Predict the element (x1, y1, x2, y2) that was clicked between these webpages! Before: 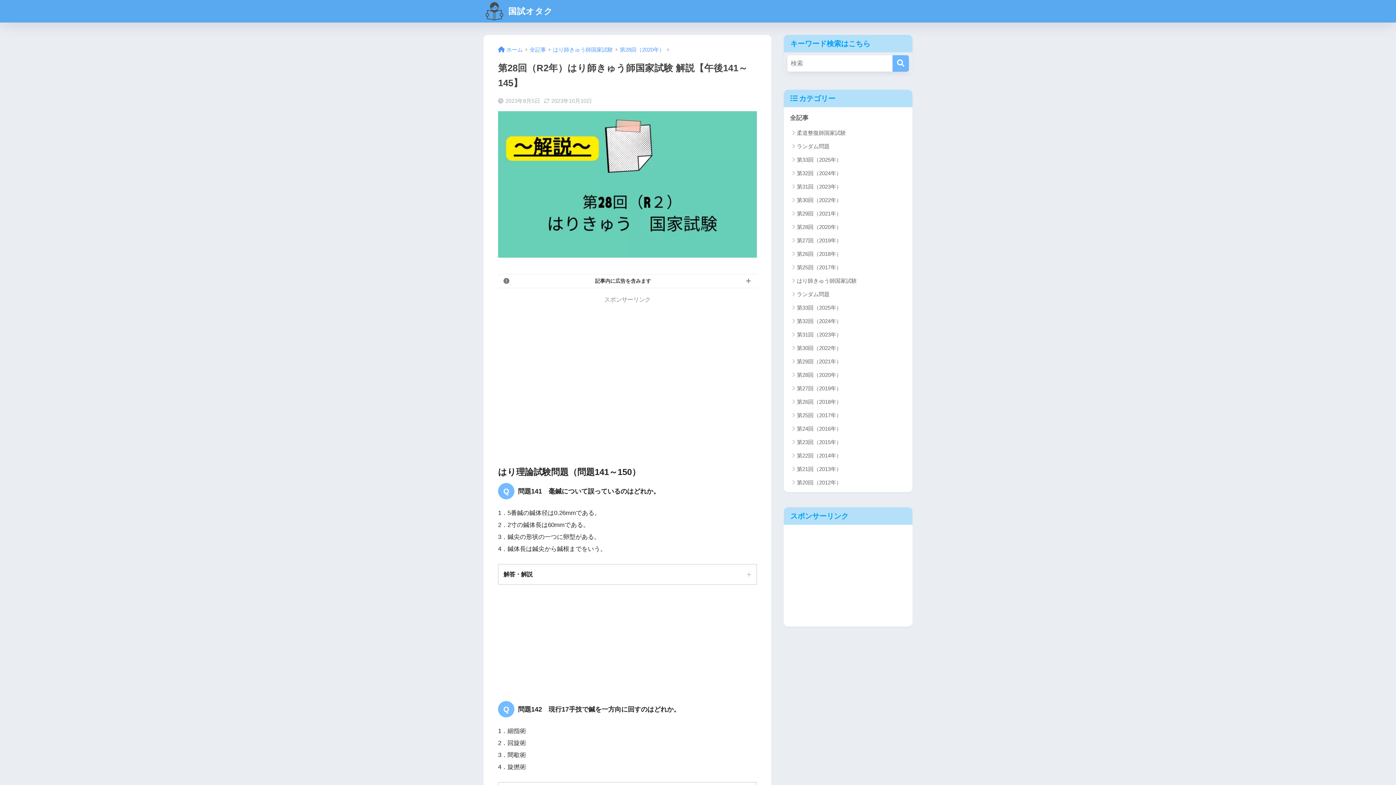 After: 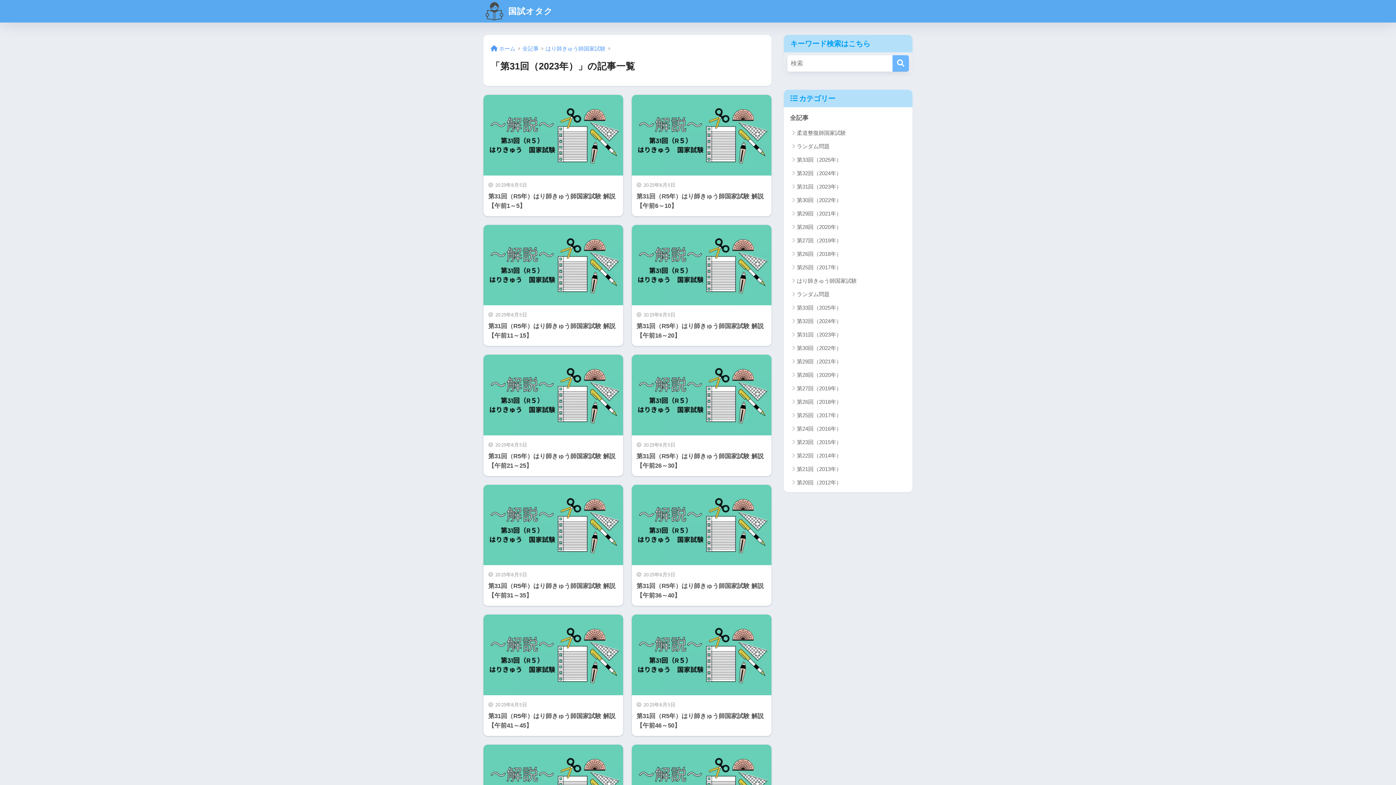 Action: label: 第31回（2023年） bbox: (787, 328, 909, 341)